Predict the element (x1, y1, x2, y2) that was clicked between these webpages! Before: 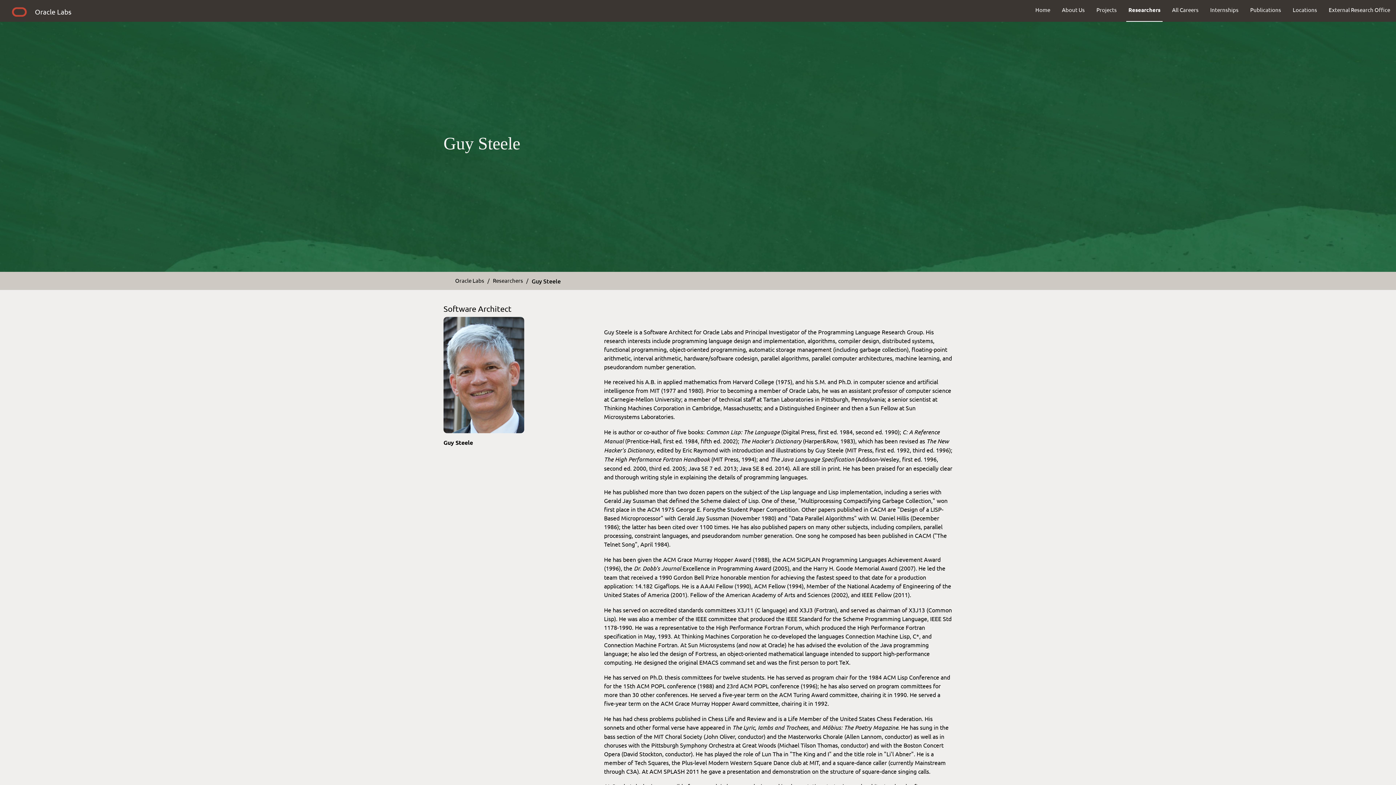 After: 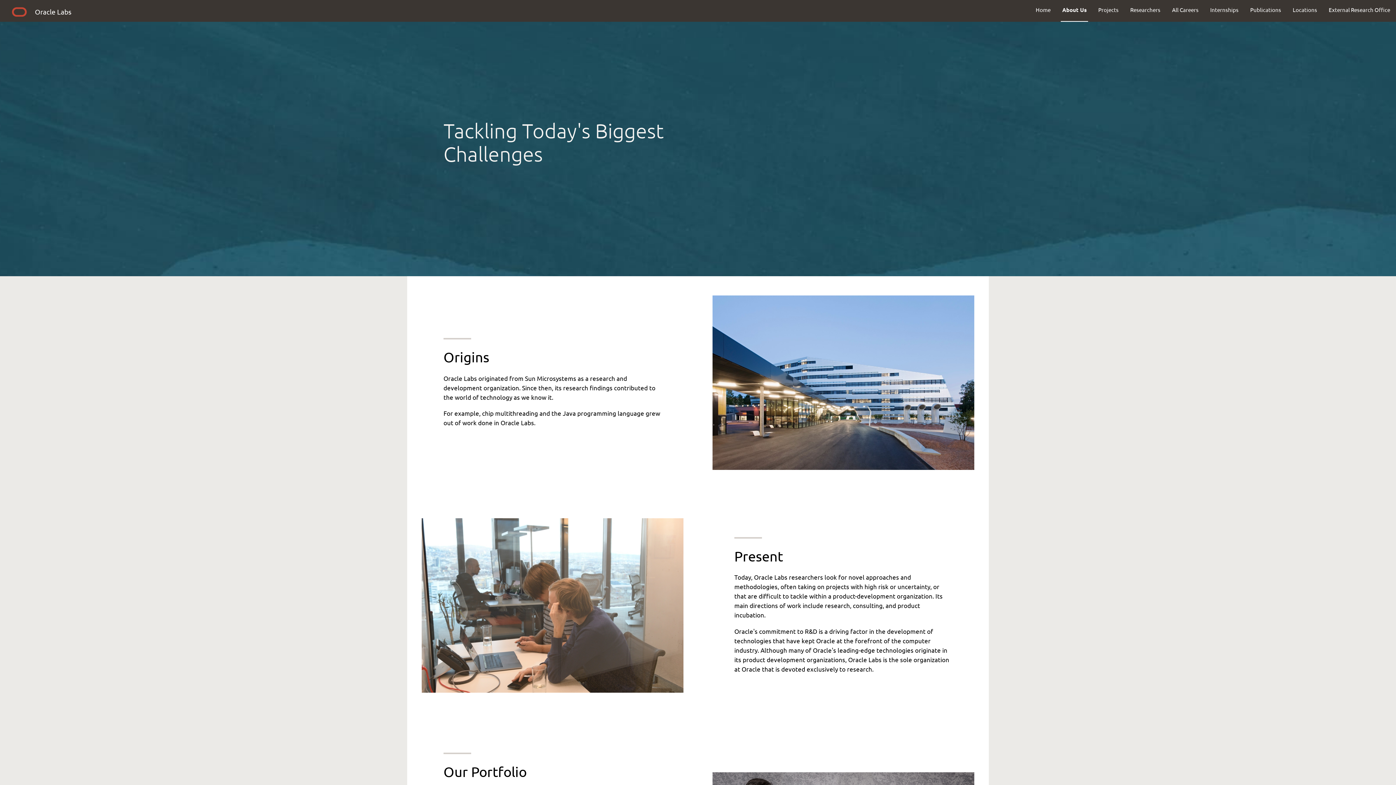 Action: bbox: (1056, 0, 1090, 19) label: About Us